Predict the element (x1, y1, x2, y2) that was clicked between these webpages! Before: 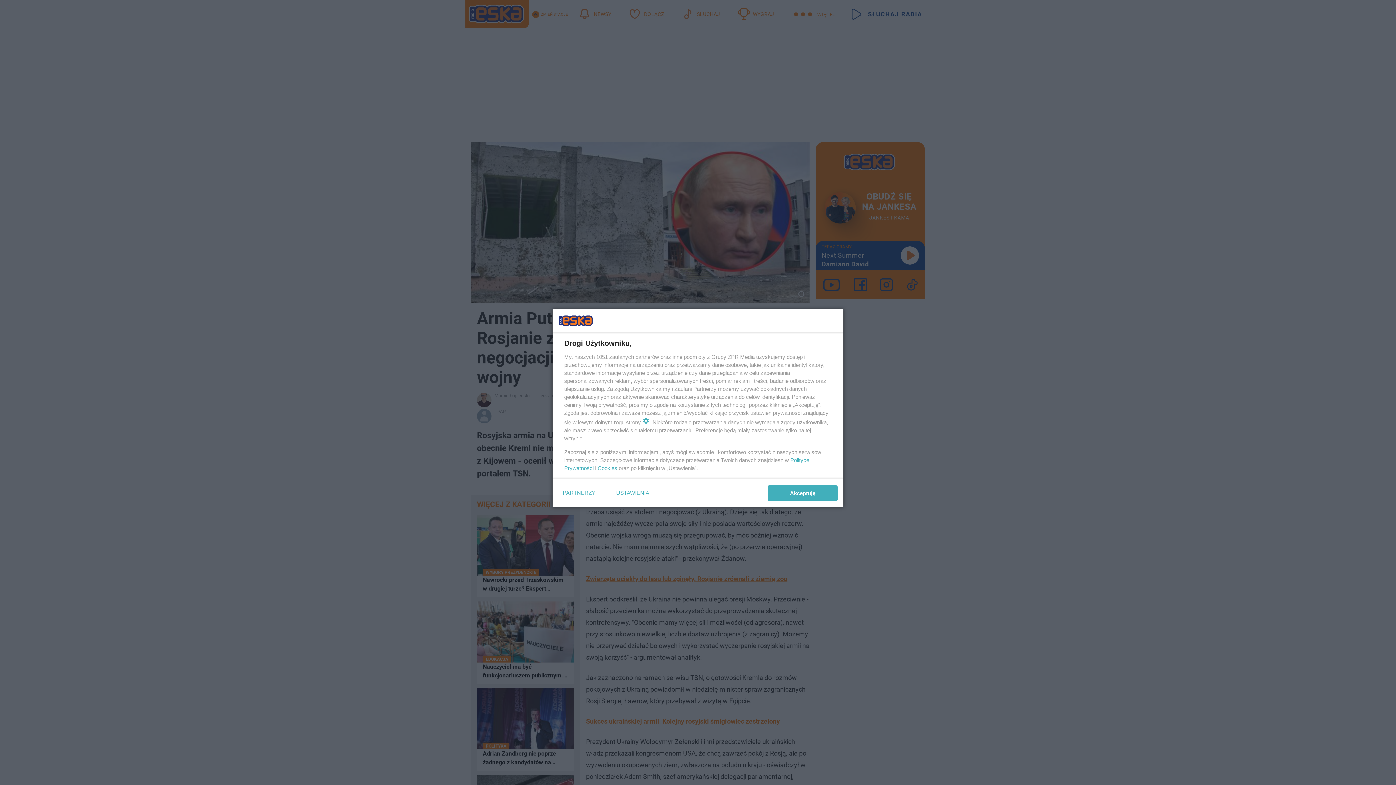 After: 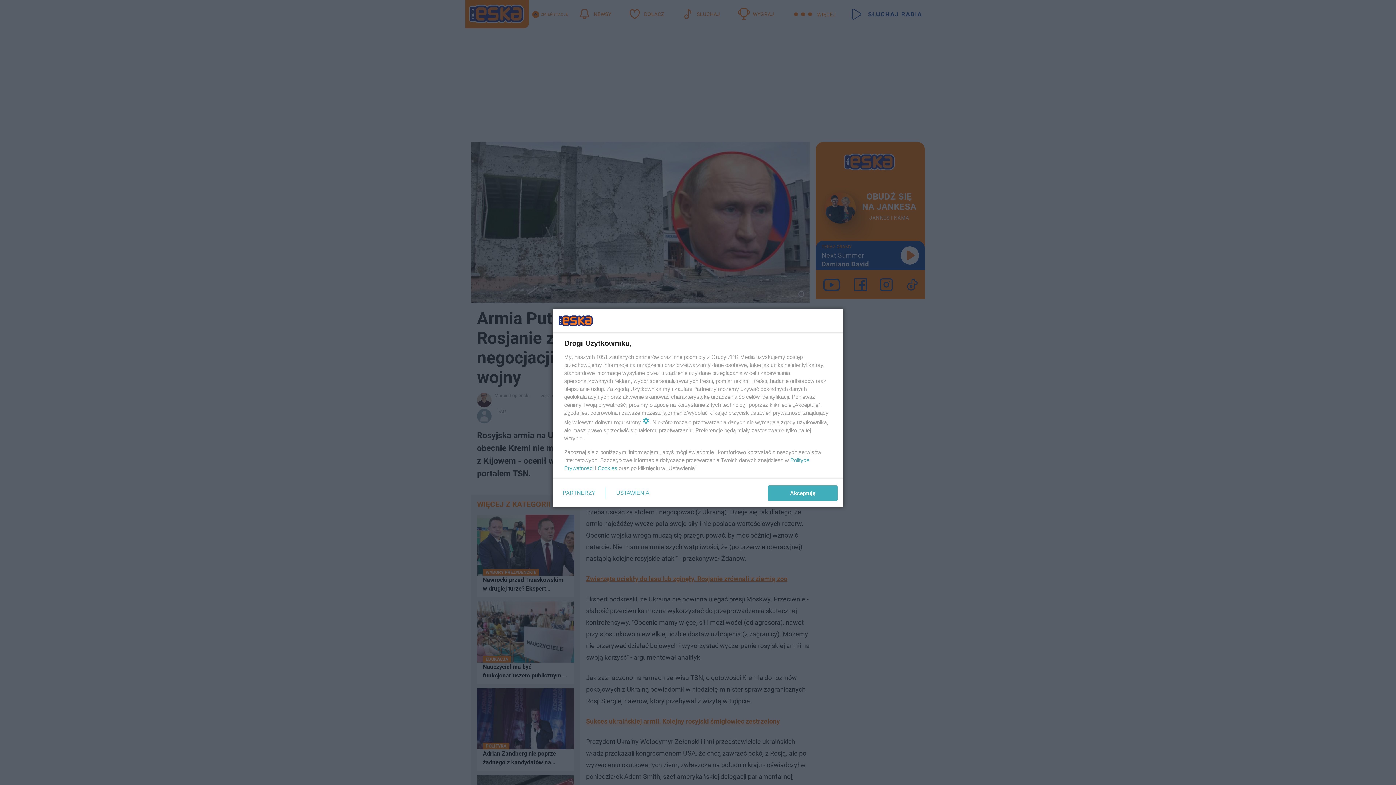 Action: bbox: (597, 465, 617, 471) label: Cookies